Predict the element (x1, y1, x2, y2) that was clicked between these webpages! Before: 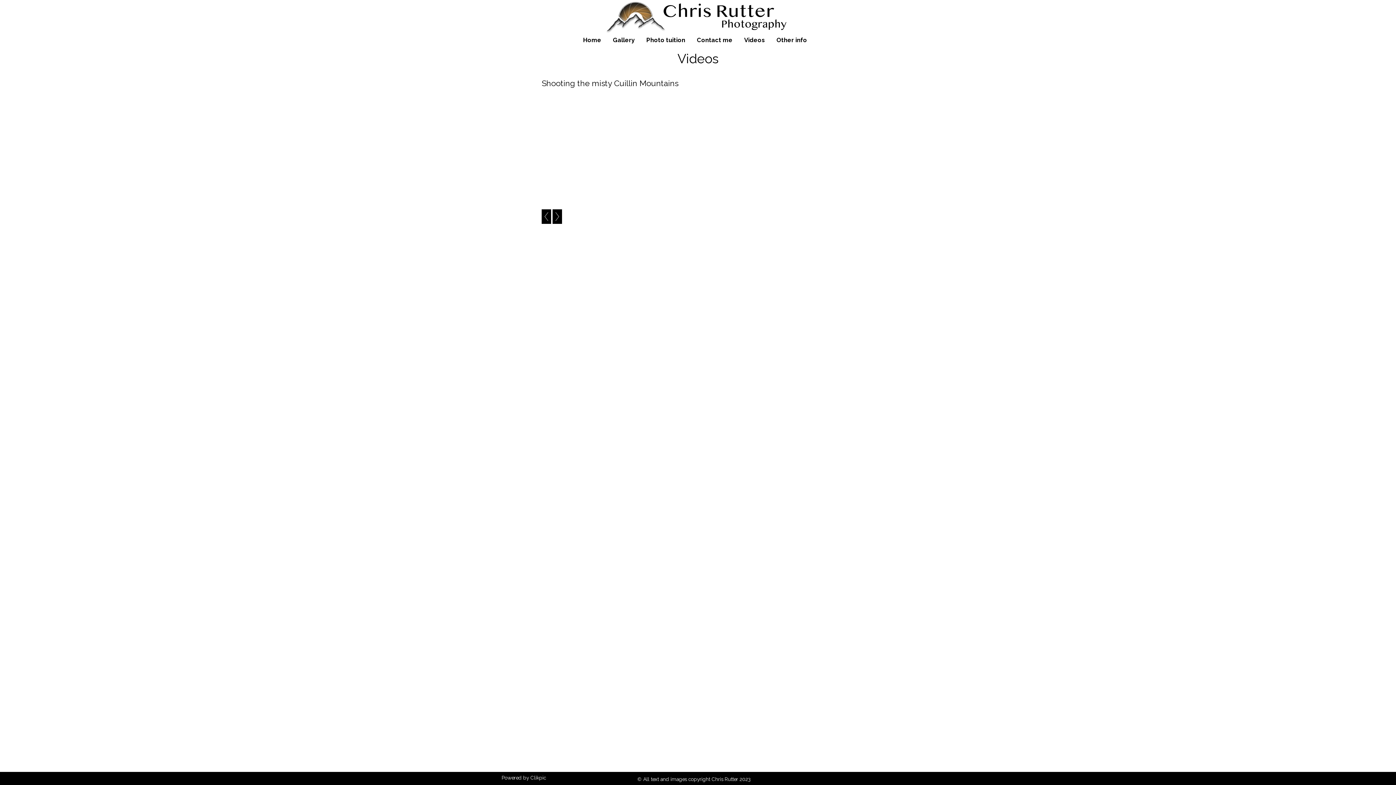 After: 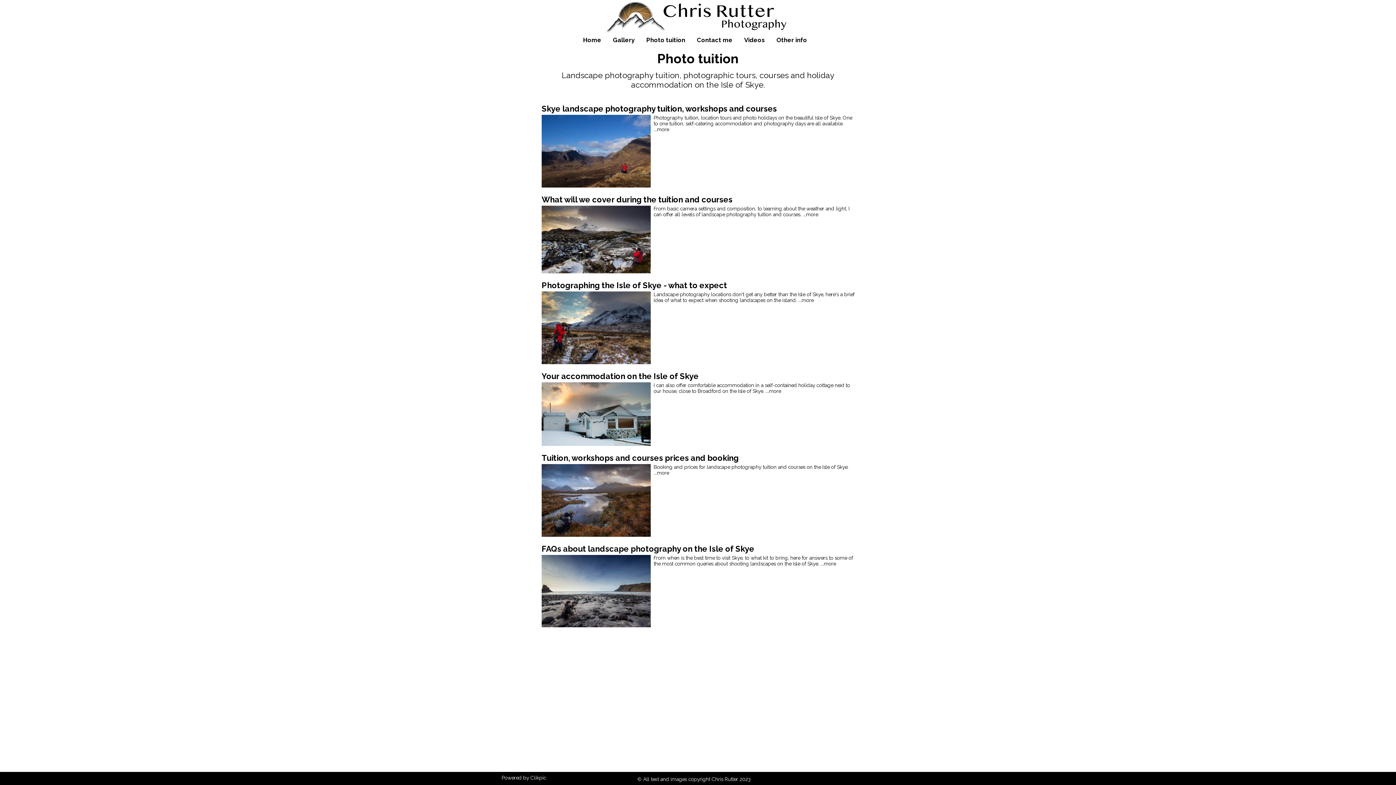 Action: bbox: (640, 33, 691, 46) label: Photo tuition